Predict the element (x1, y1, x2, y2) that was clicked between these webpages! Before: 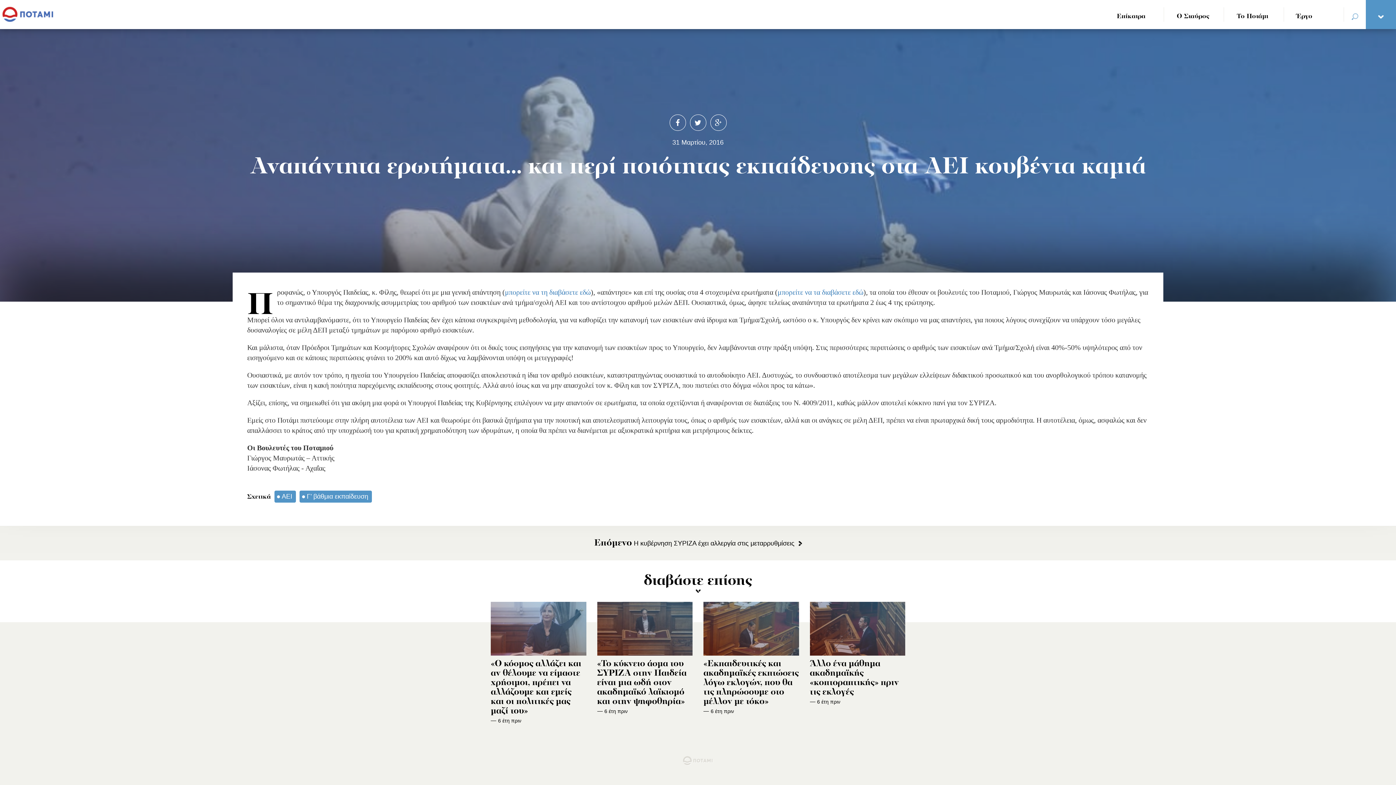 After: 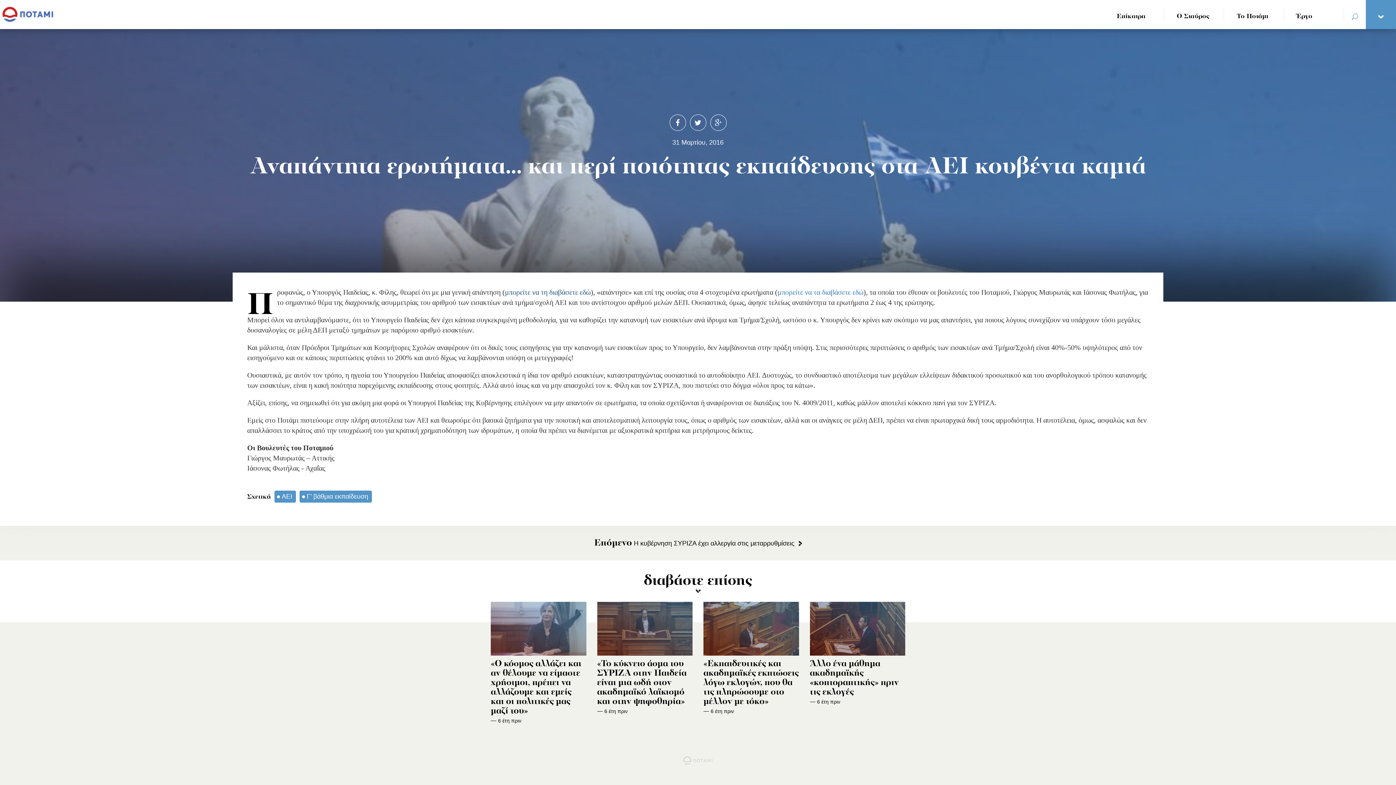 Action: label: μπορείτε να τη διαβάσετε εδώ bbox: (505, 288, 590, 296)